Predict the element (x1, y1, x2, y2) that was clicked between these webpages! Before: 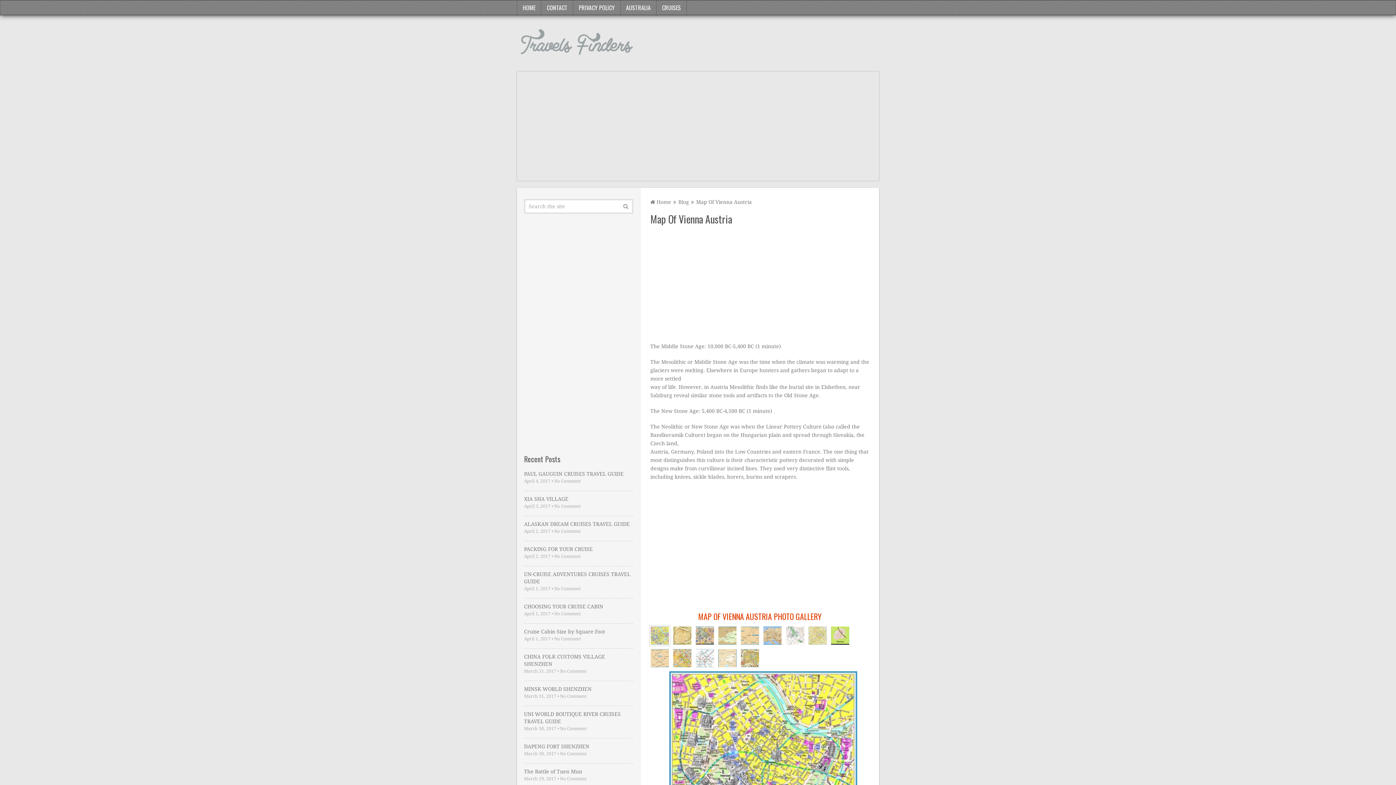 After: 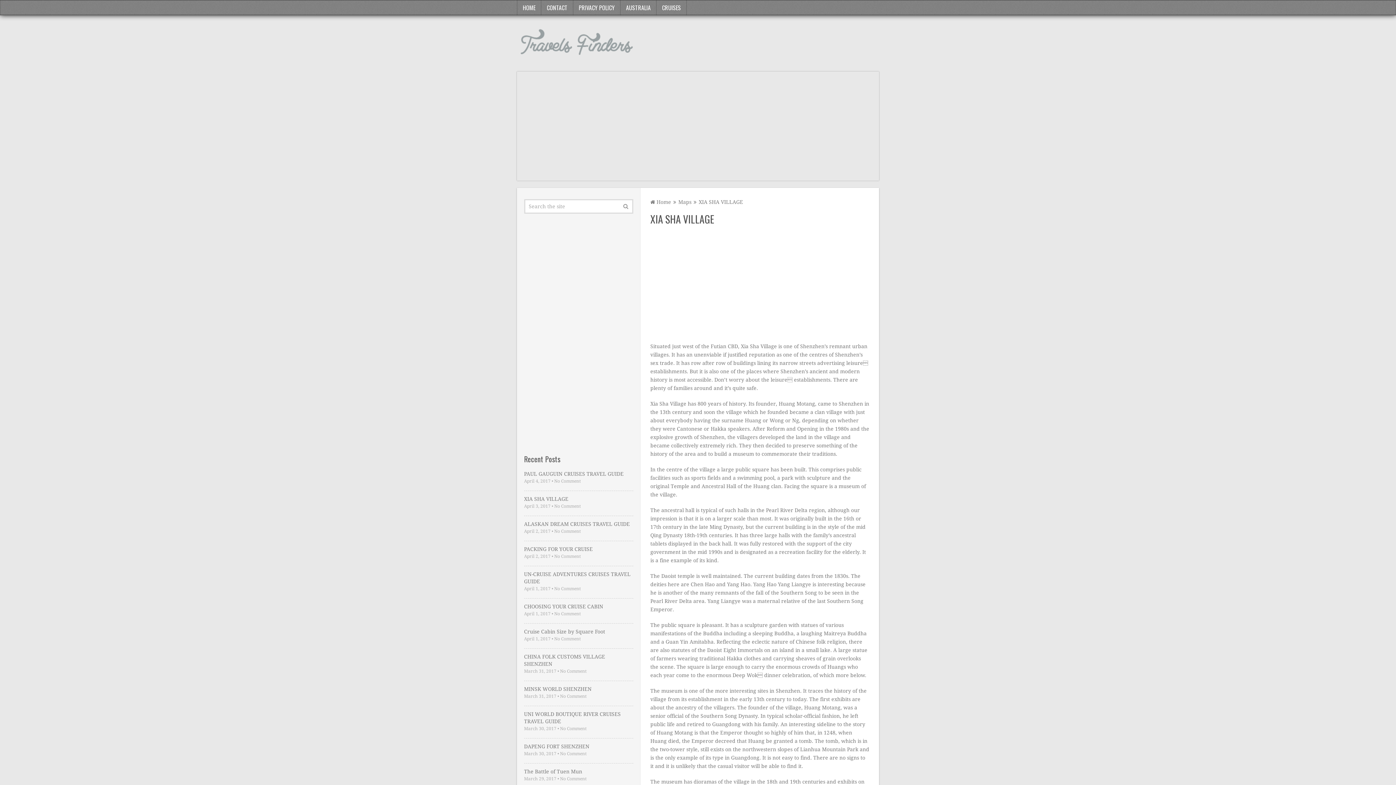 Action: label: XIA SHA VILLAGE bbox: (524, 495, 633, 502)